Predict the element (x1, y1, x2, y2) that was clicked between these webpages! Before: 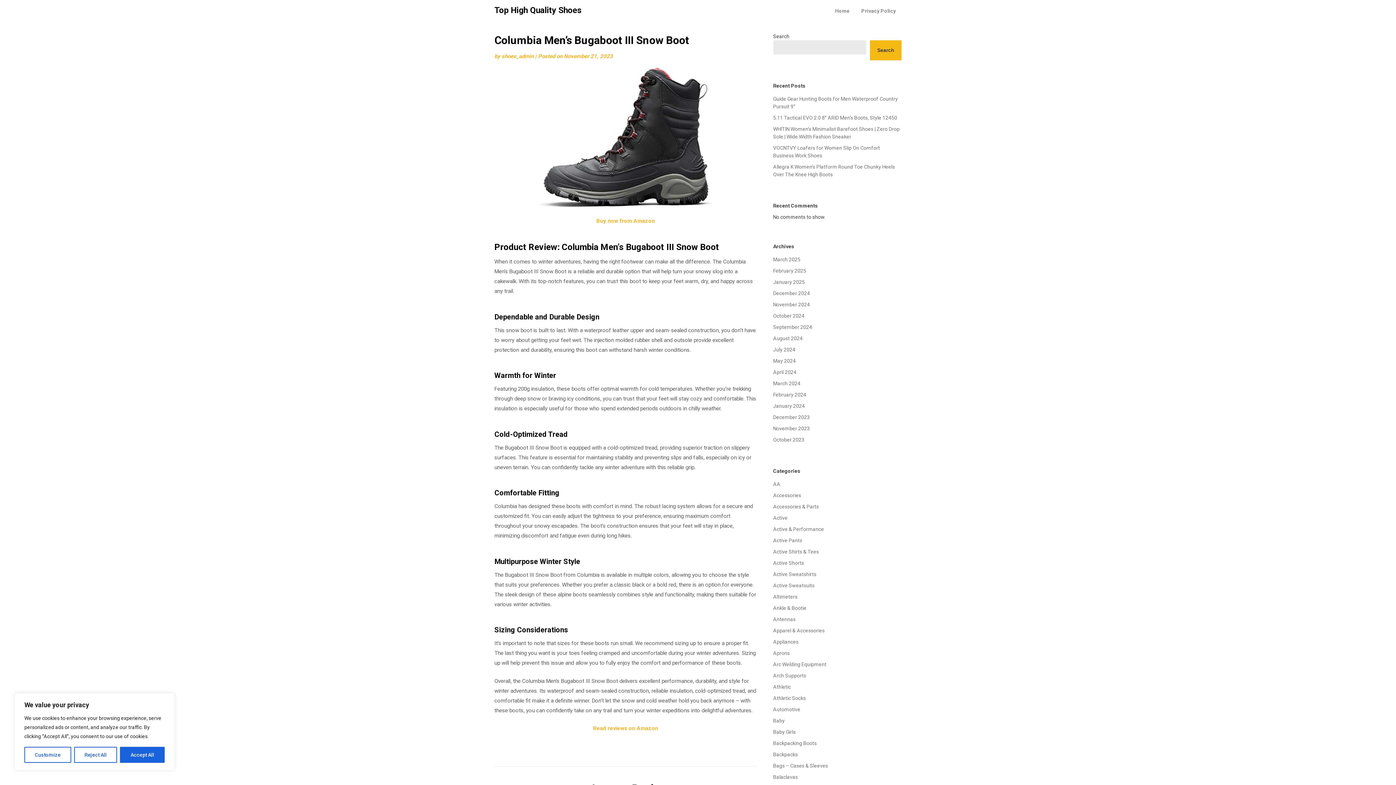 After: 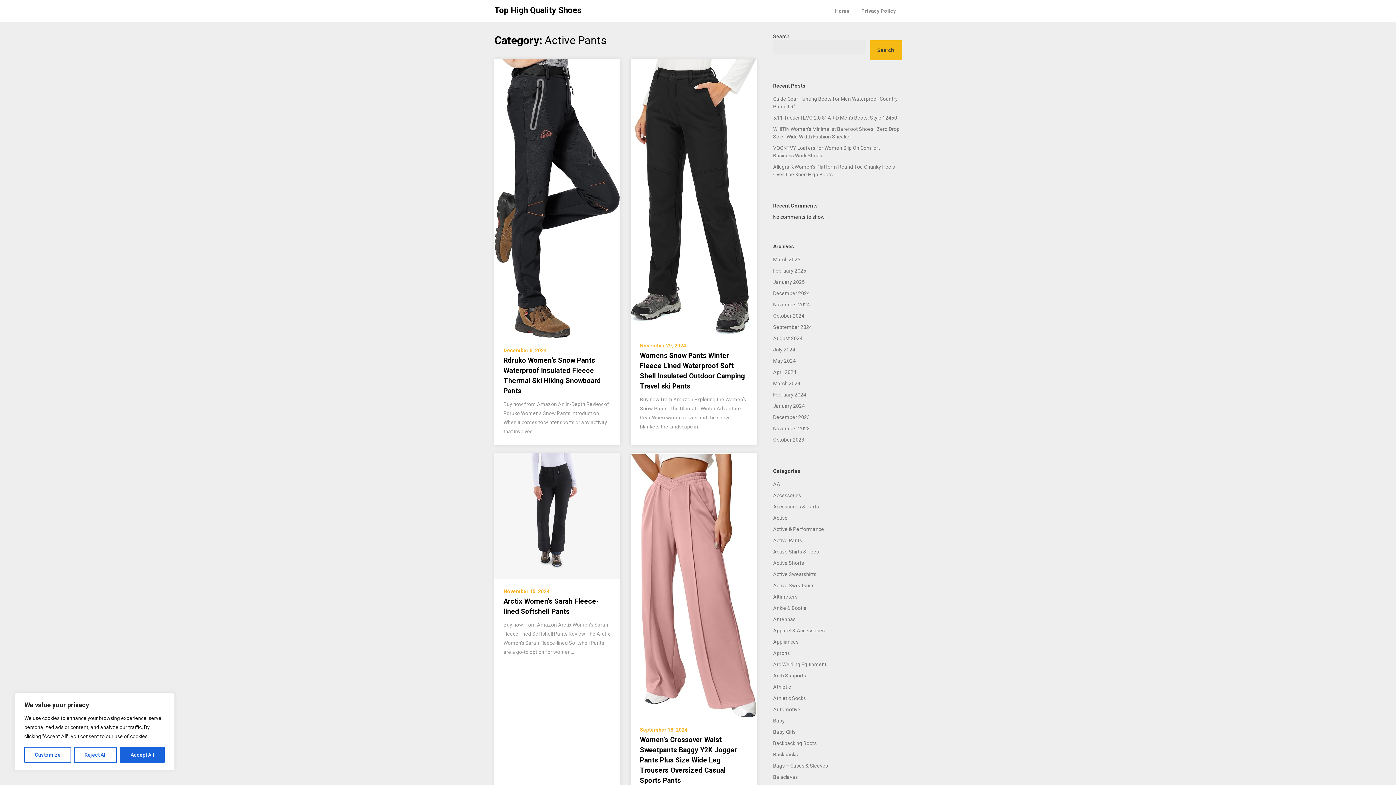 Action: label: Active Pants bbox: (773, 537, 802, 543)